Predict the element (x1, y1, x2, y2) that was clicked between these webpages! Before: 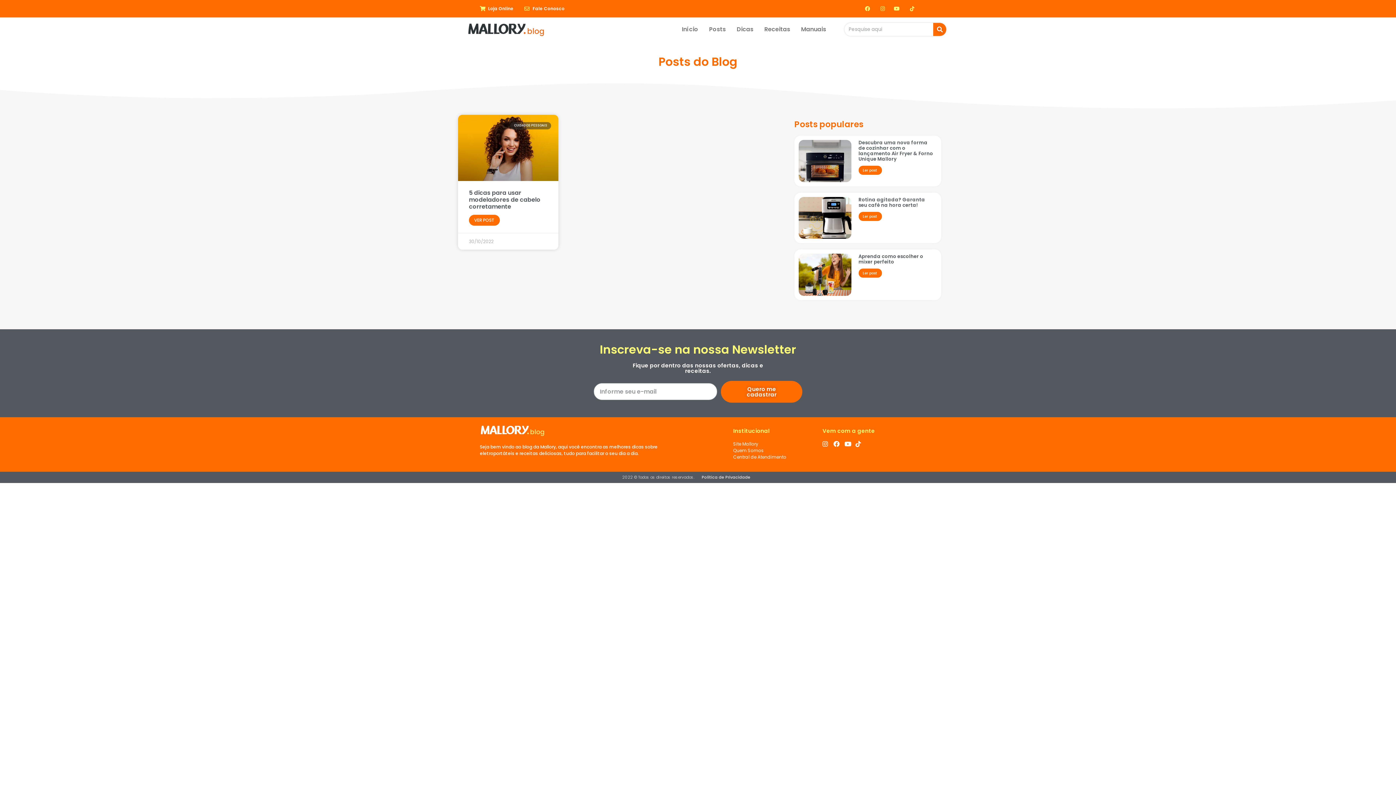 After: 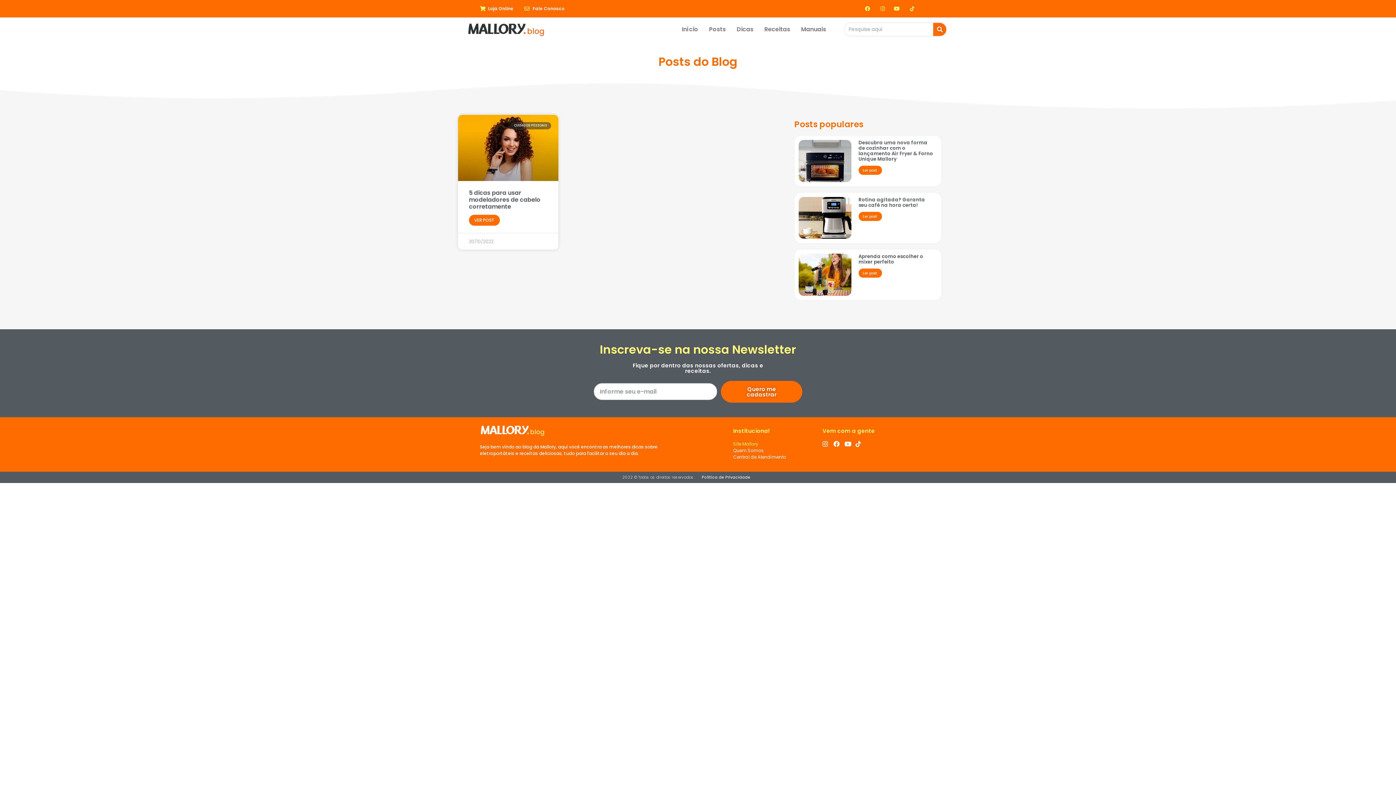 Action: label: Site Mallory bbox: (733, 441, 815, 447)